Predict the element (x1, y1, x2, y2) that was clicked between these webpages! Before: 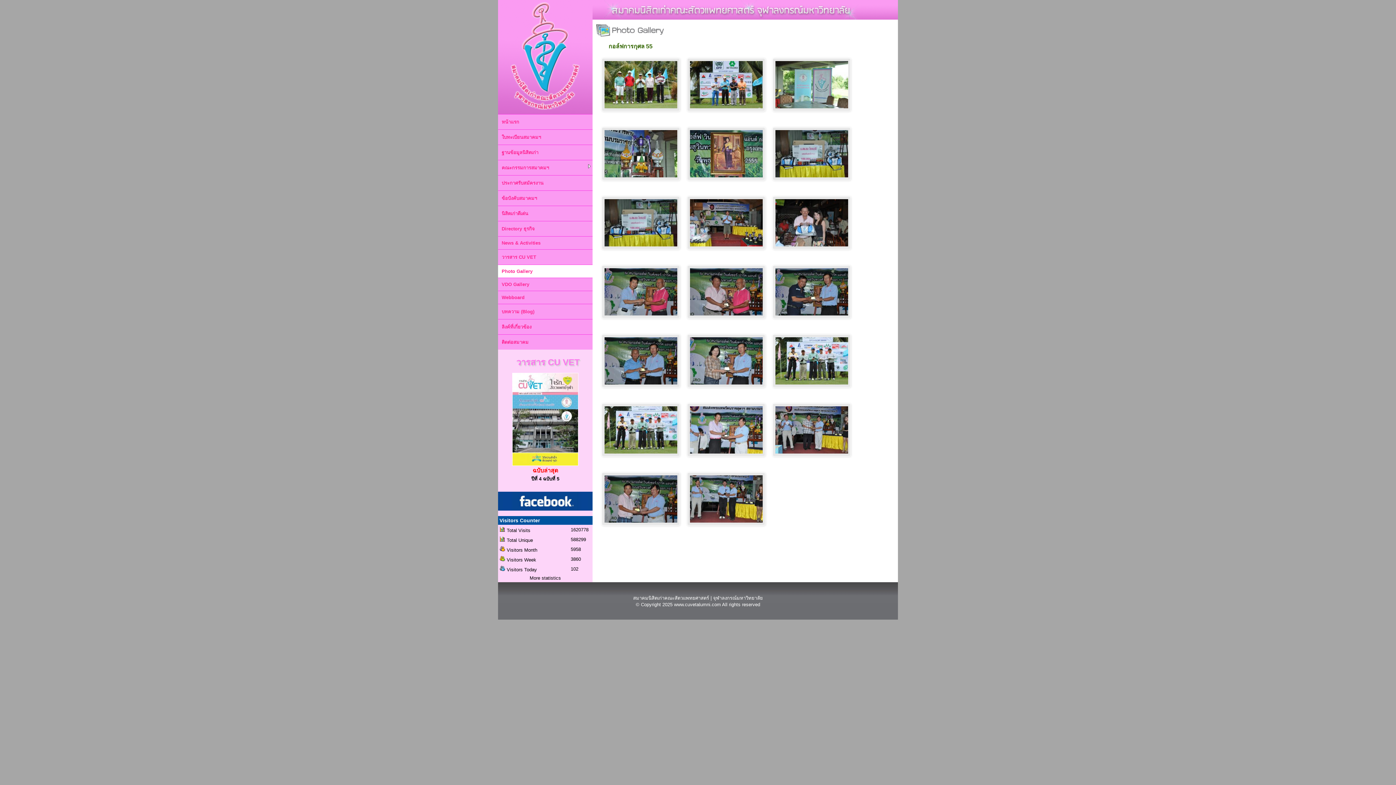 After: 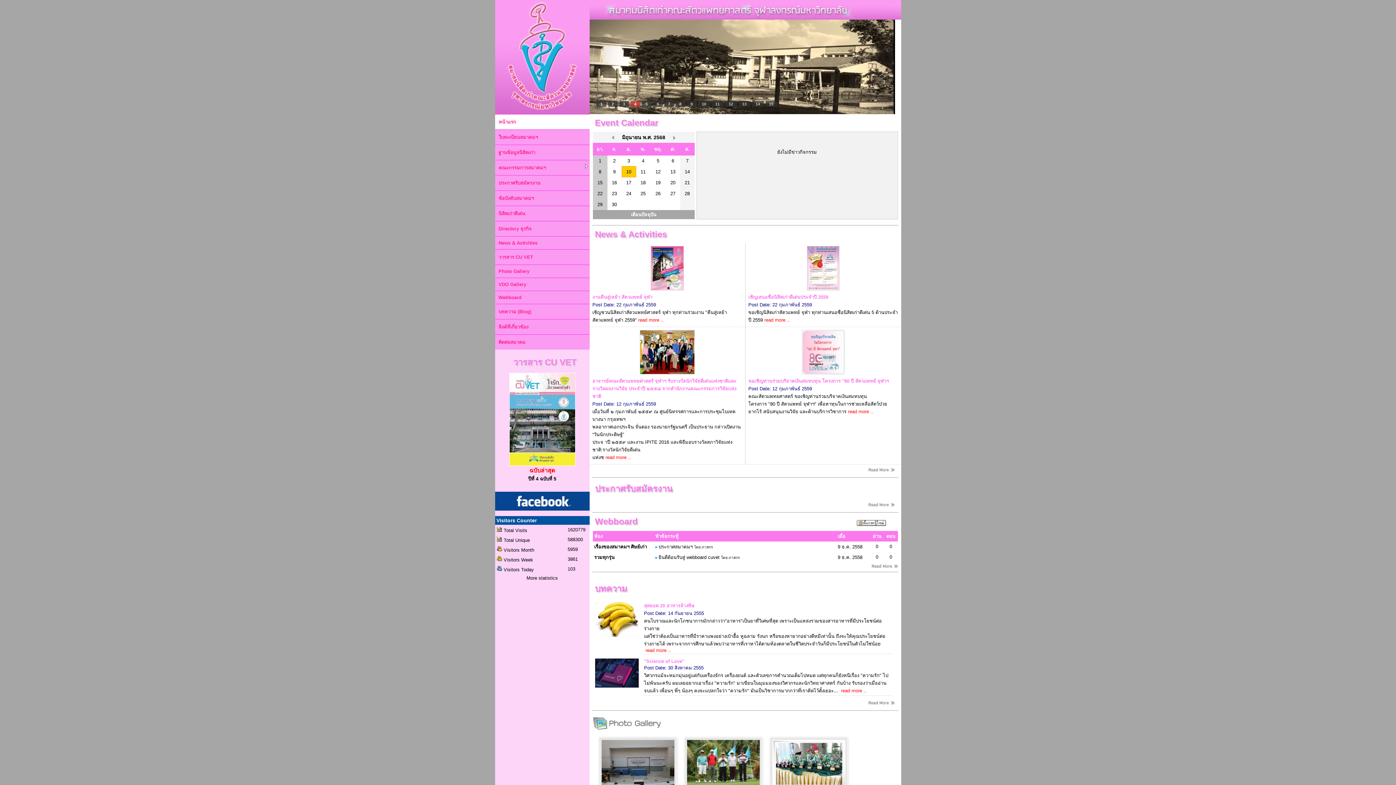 Action: bbox: (592, 15, 898, 20)